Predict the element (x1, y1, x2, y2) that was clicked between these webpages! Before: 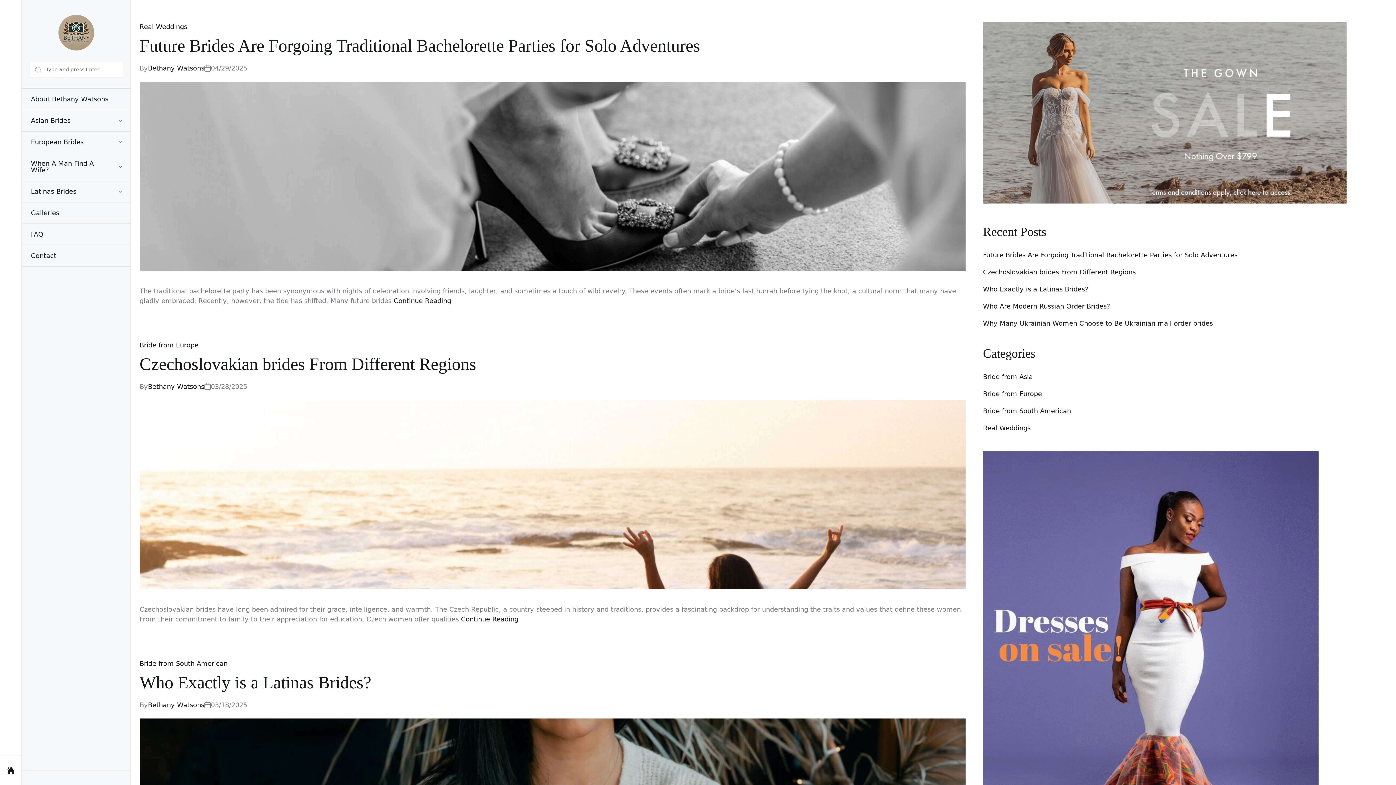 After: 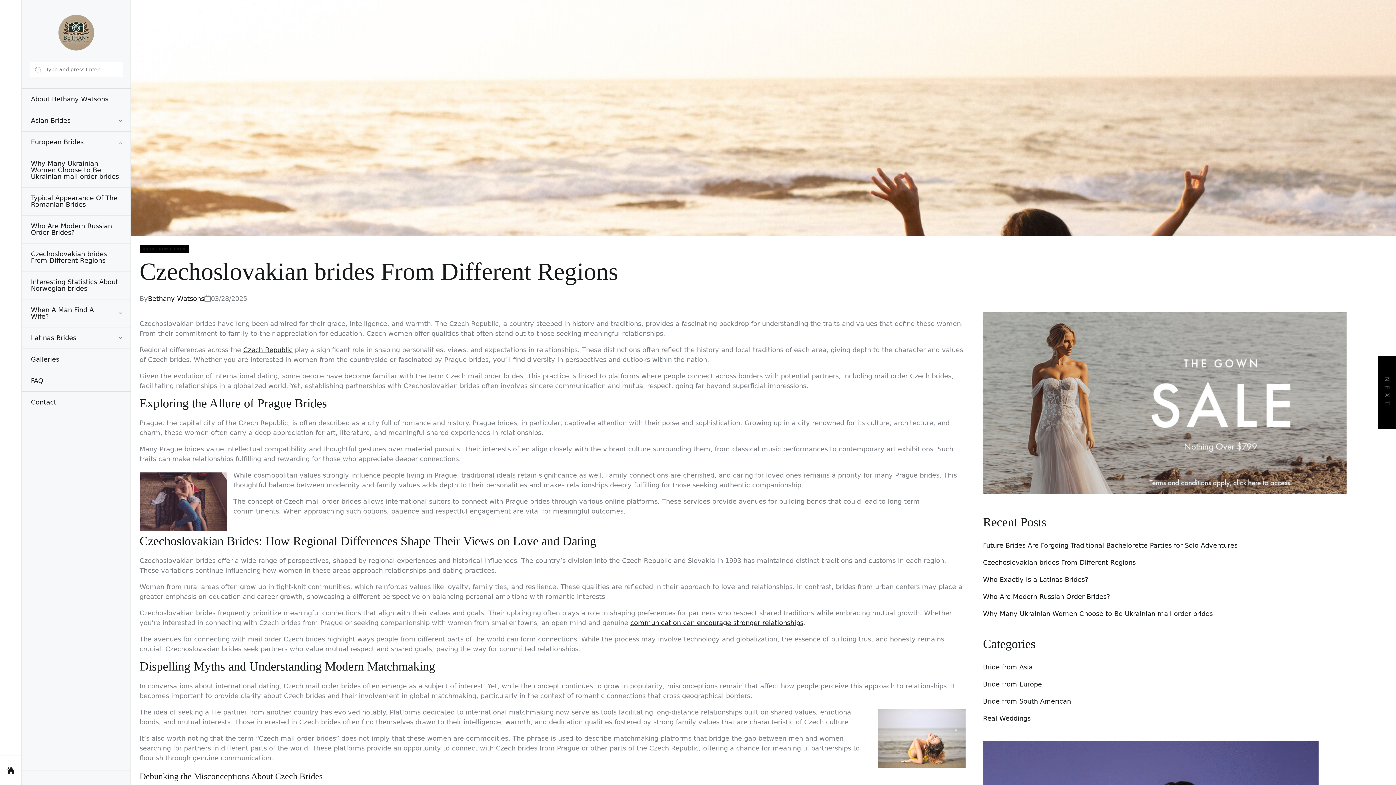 Action: bbox: (139, 400, 965, 589)